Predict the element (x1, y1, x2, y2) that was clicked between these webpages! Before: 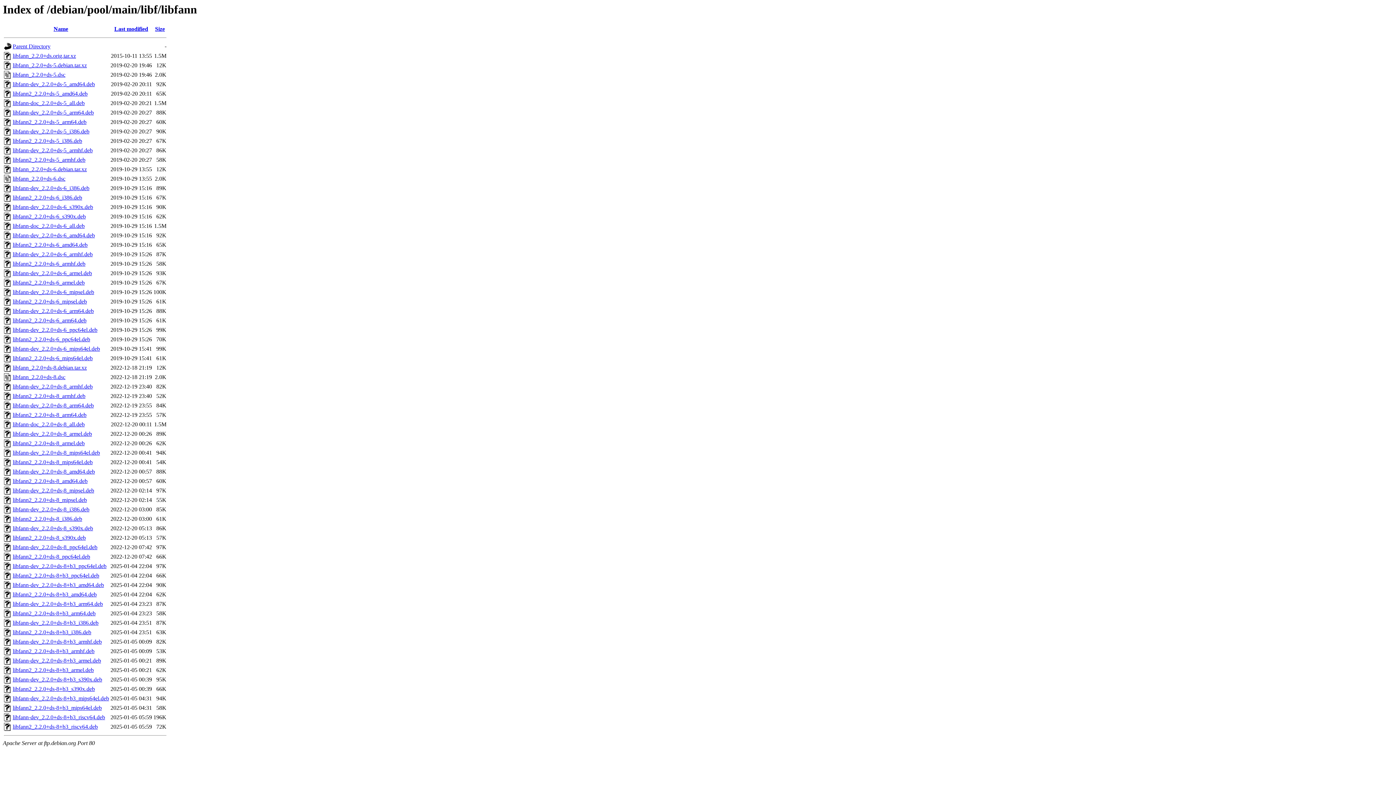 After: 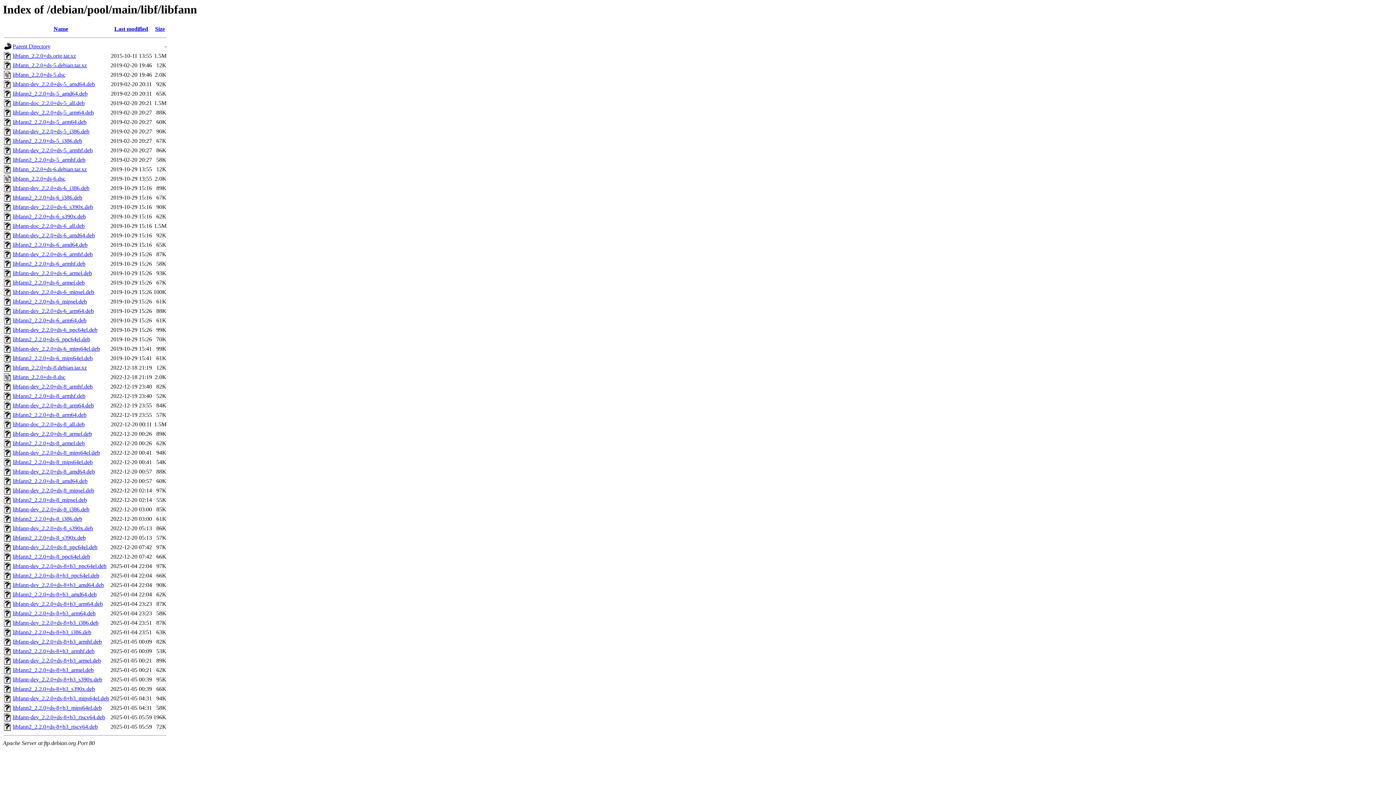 Action: bbox: (12, 516, 82, 522) label: libfann2_2.2.0+ds-8_i386.deb